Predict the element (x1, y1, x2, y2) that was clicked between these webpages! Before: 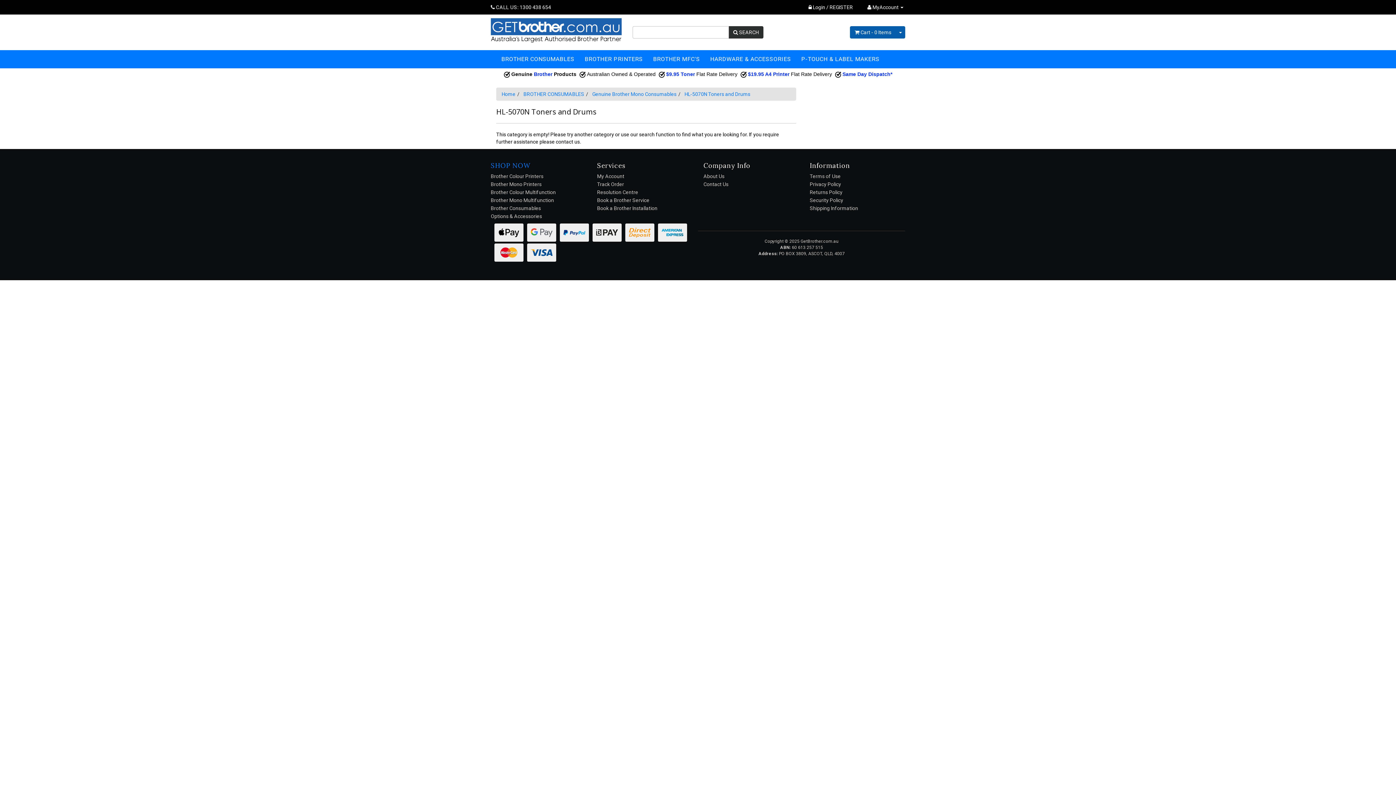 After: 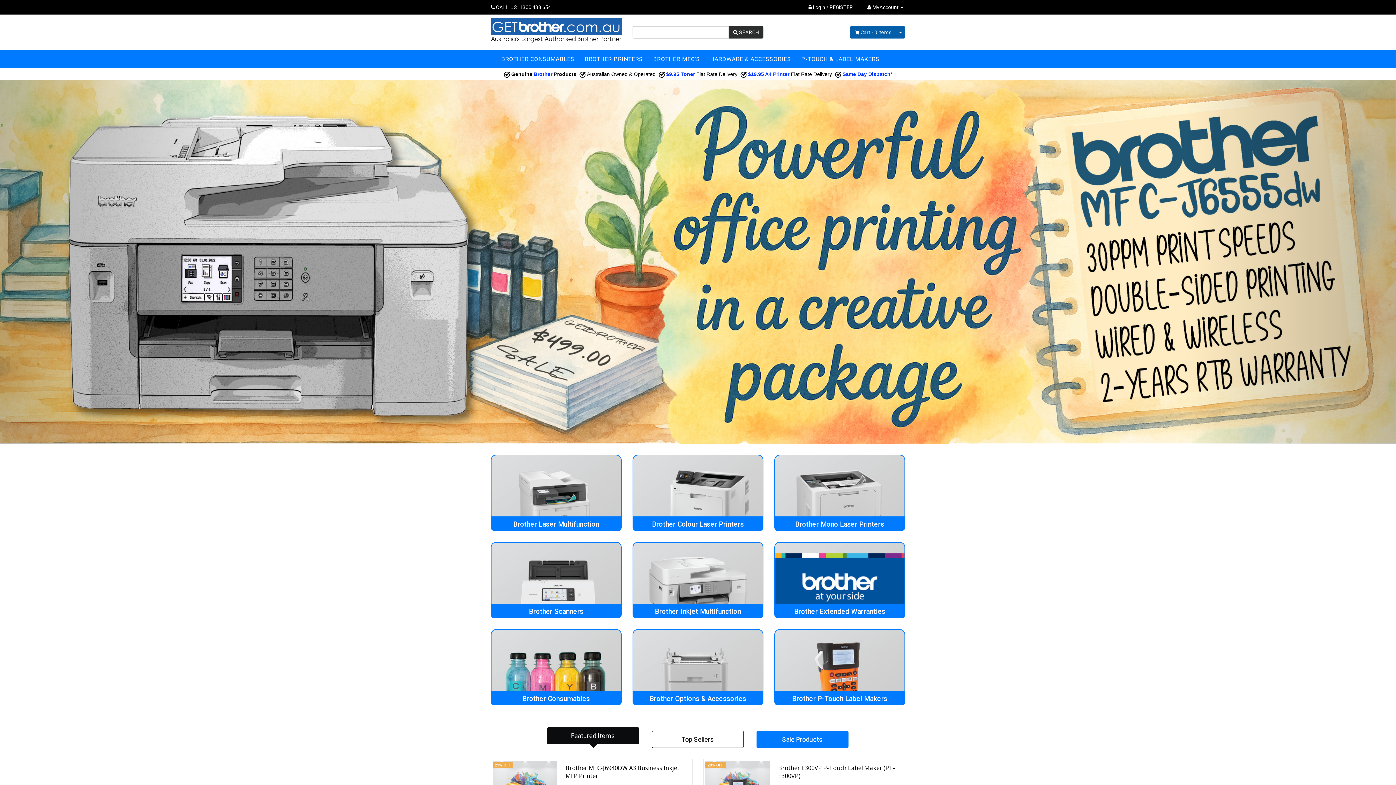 Action: label: Home bbox: (501, 91, 515, 97)